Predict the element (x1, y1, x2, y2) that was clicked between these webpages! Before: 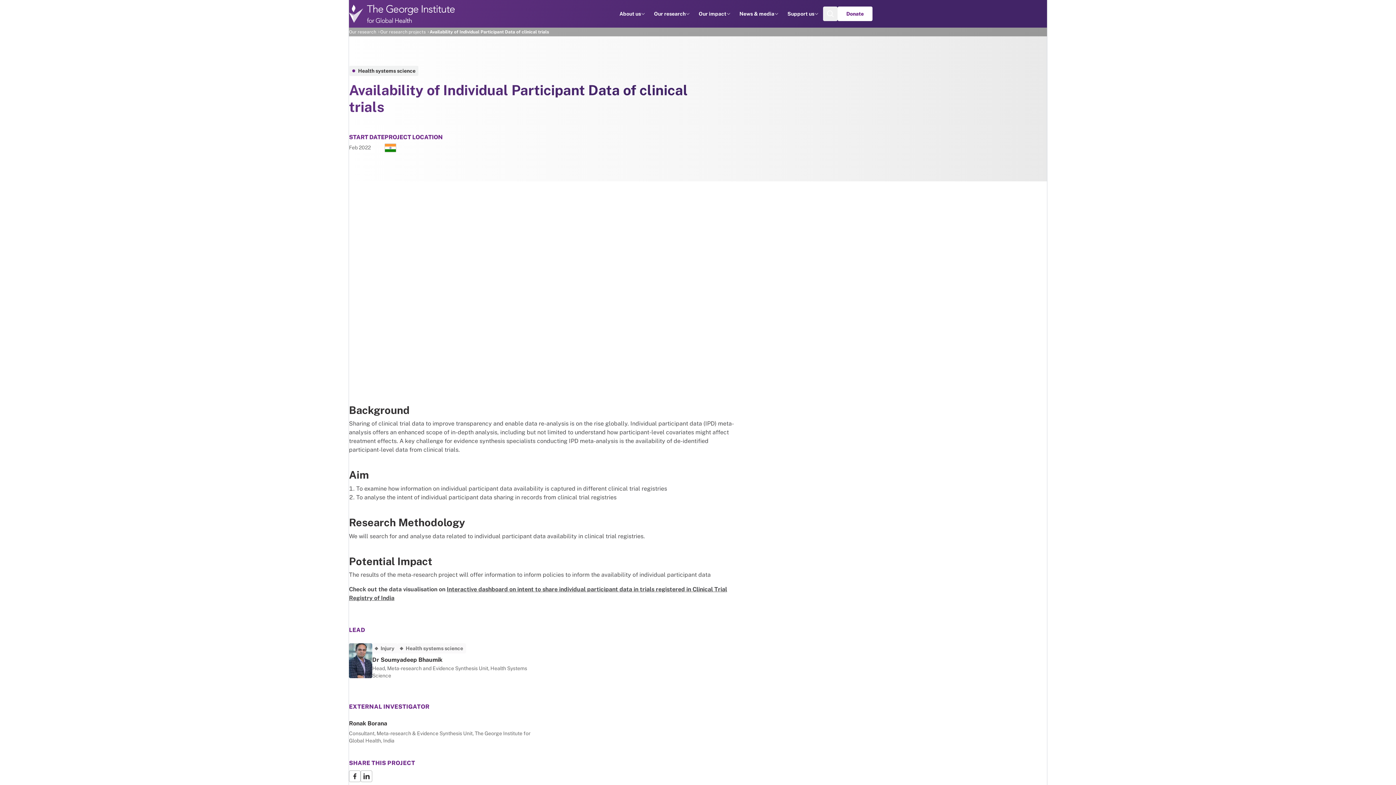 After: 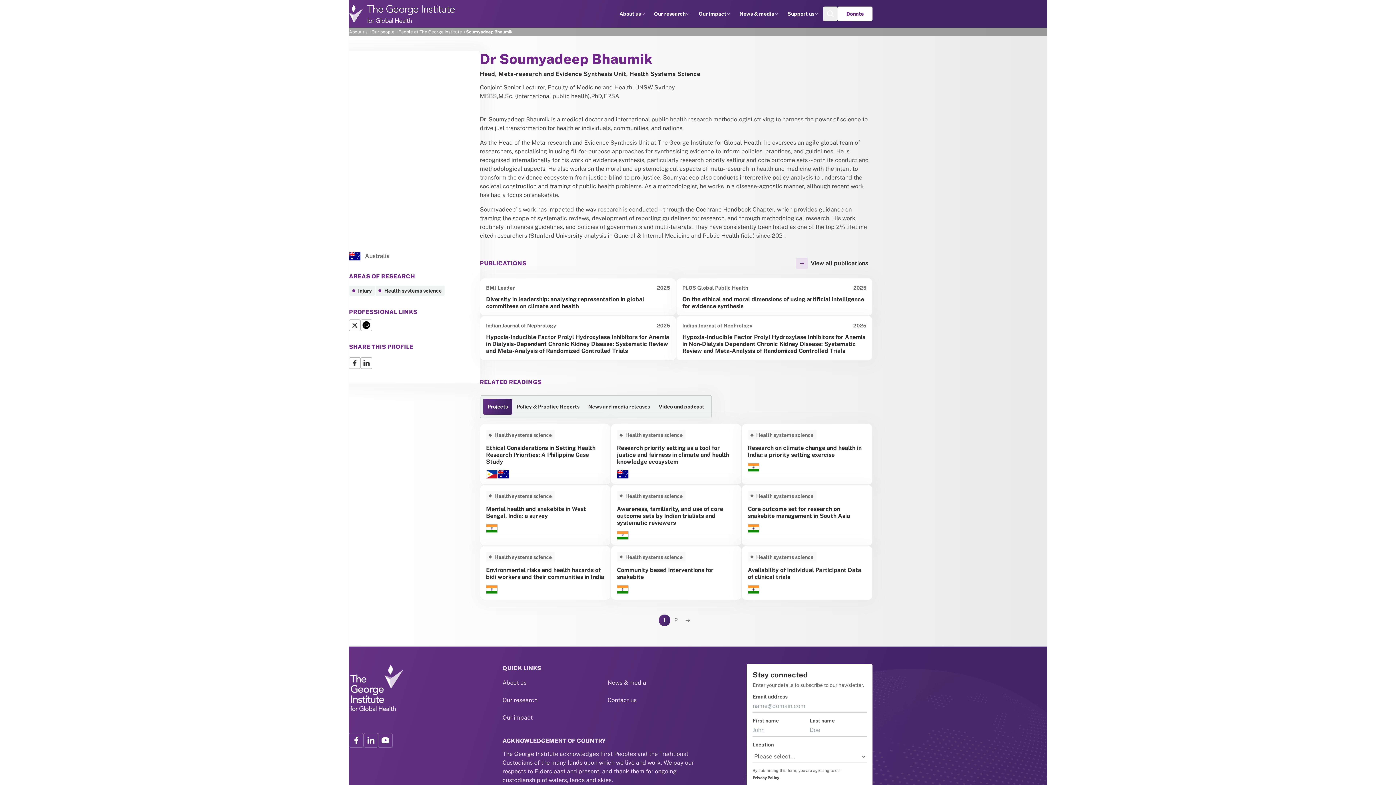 Action: label: Go to Soumyadeep Bhaumik's profile bbox: (349, 643, 542, 679)